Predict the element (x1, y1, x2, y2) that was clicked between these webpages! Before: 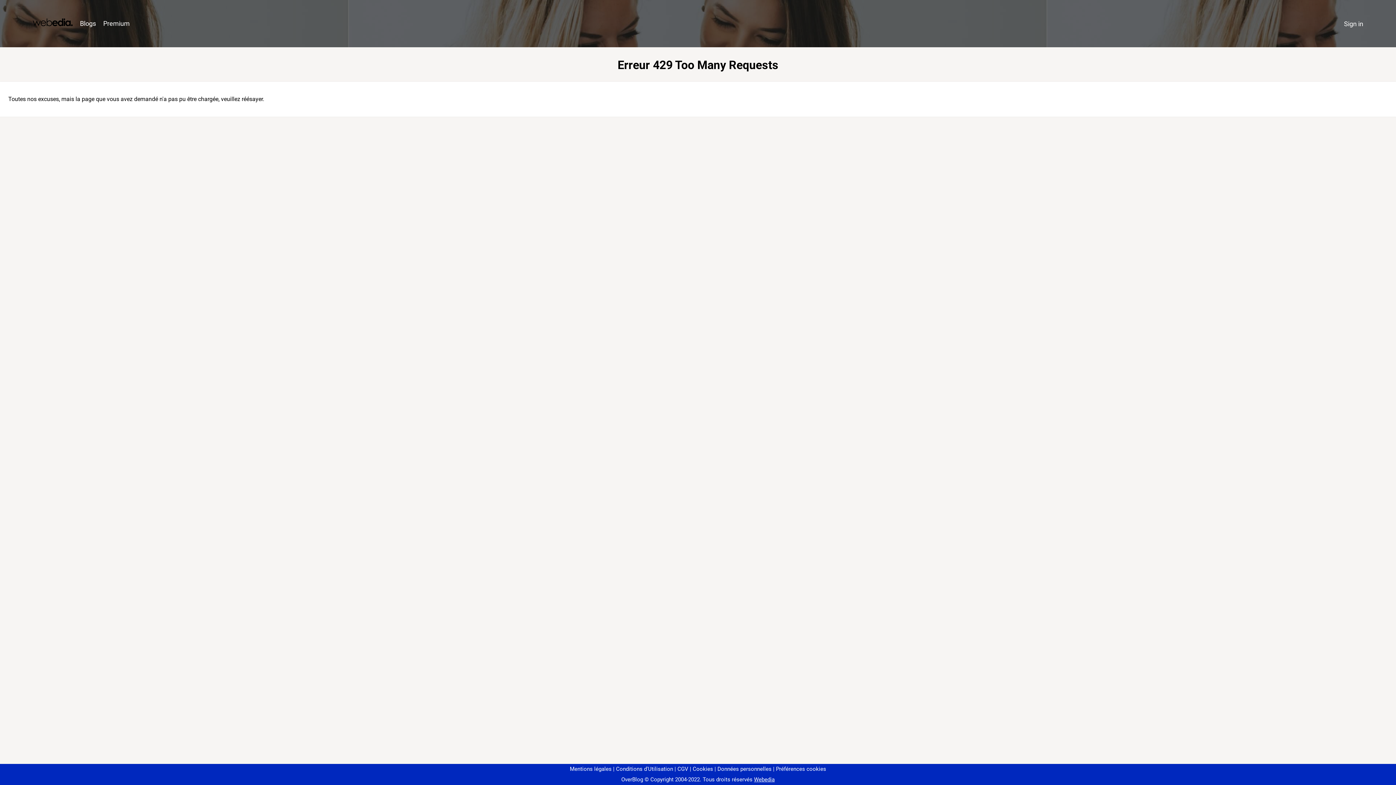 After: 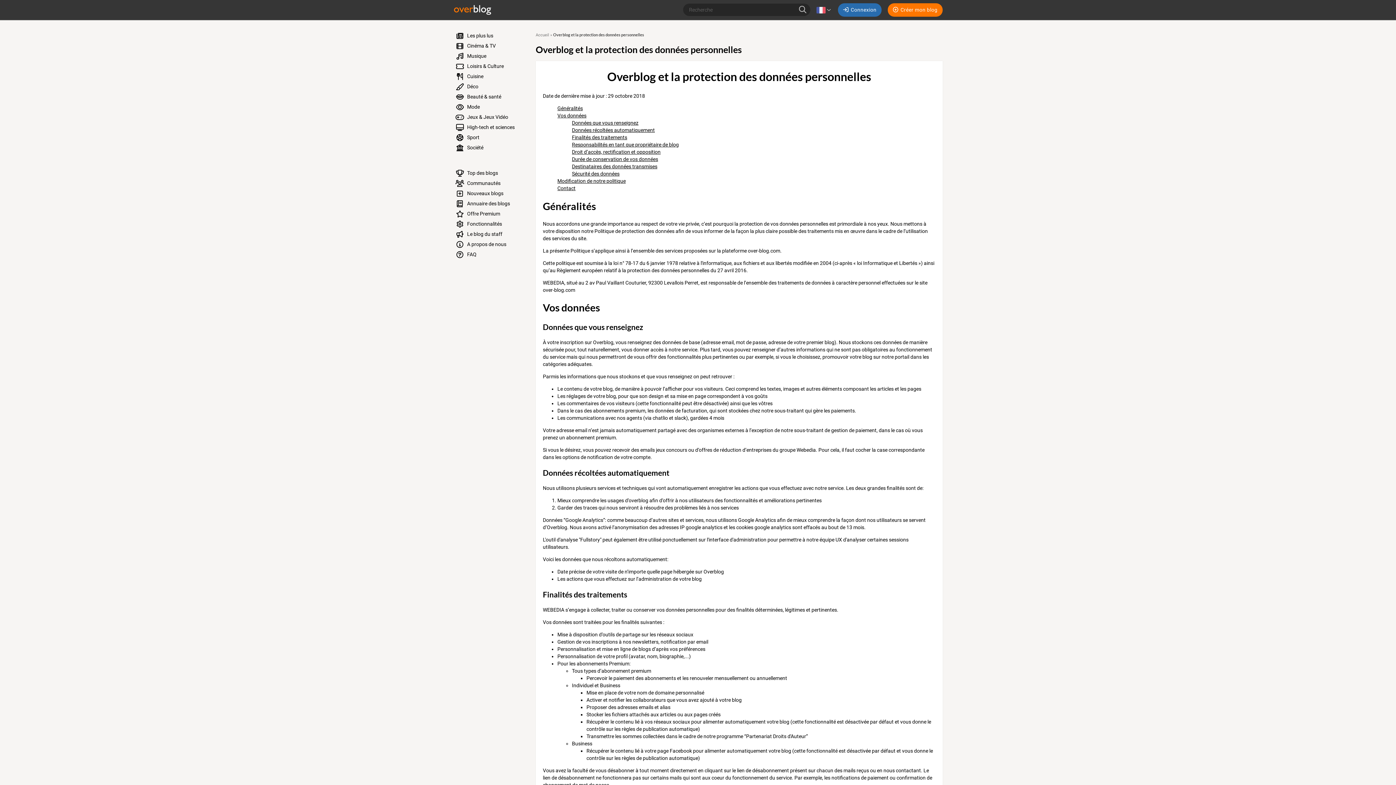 Action: bbox: (714, 766, 771, 772) label: Données personnelles